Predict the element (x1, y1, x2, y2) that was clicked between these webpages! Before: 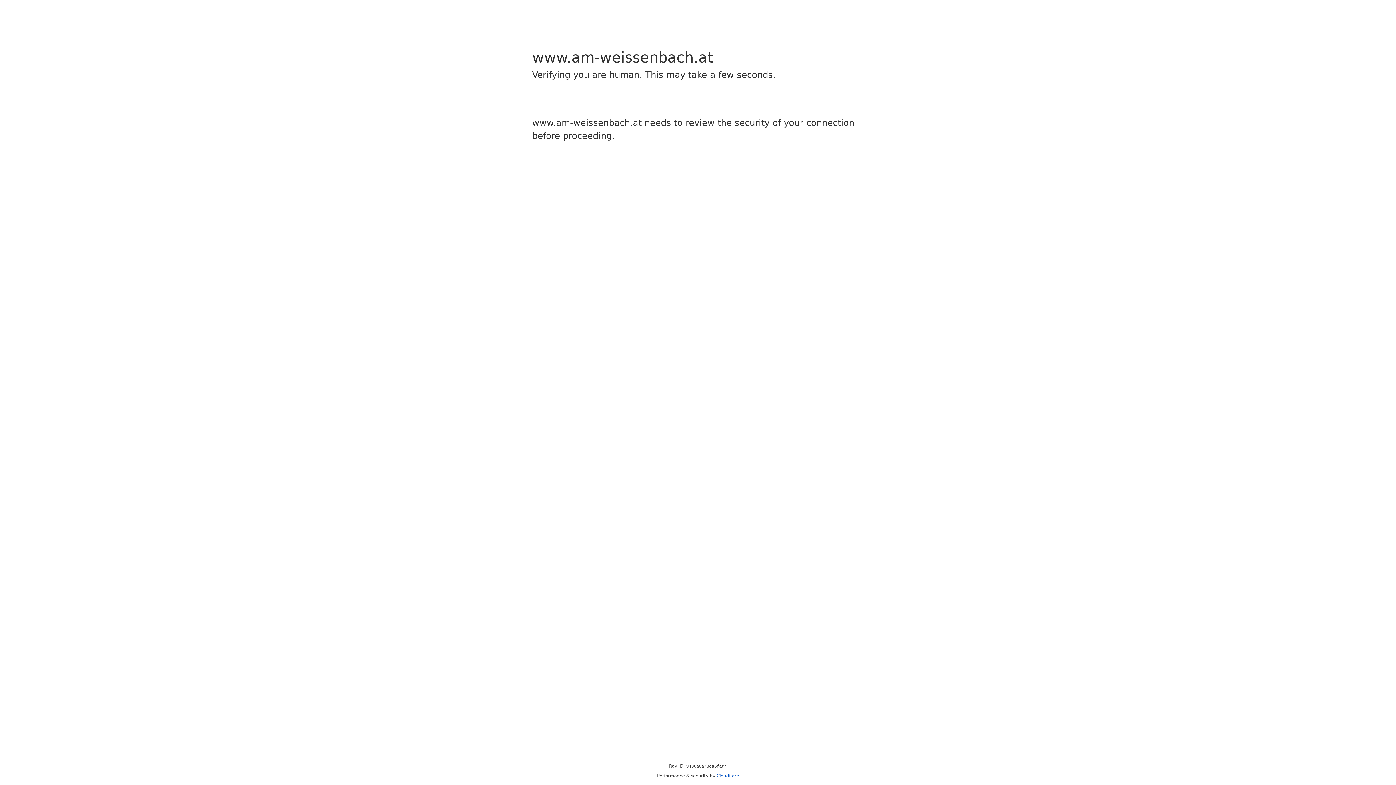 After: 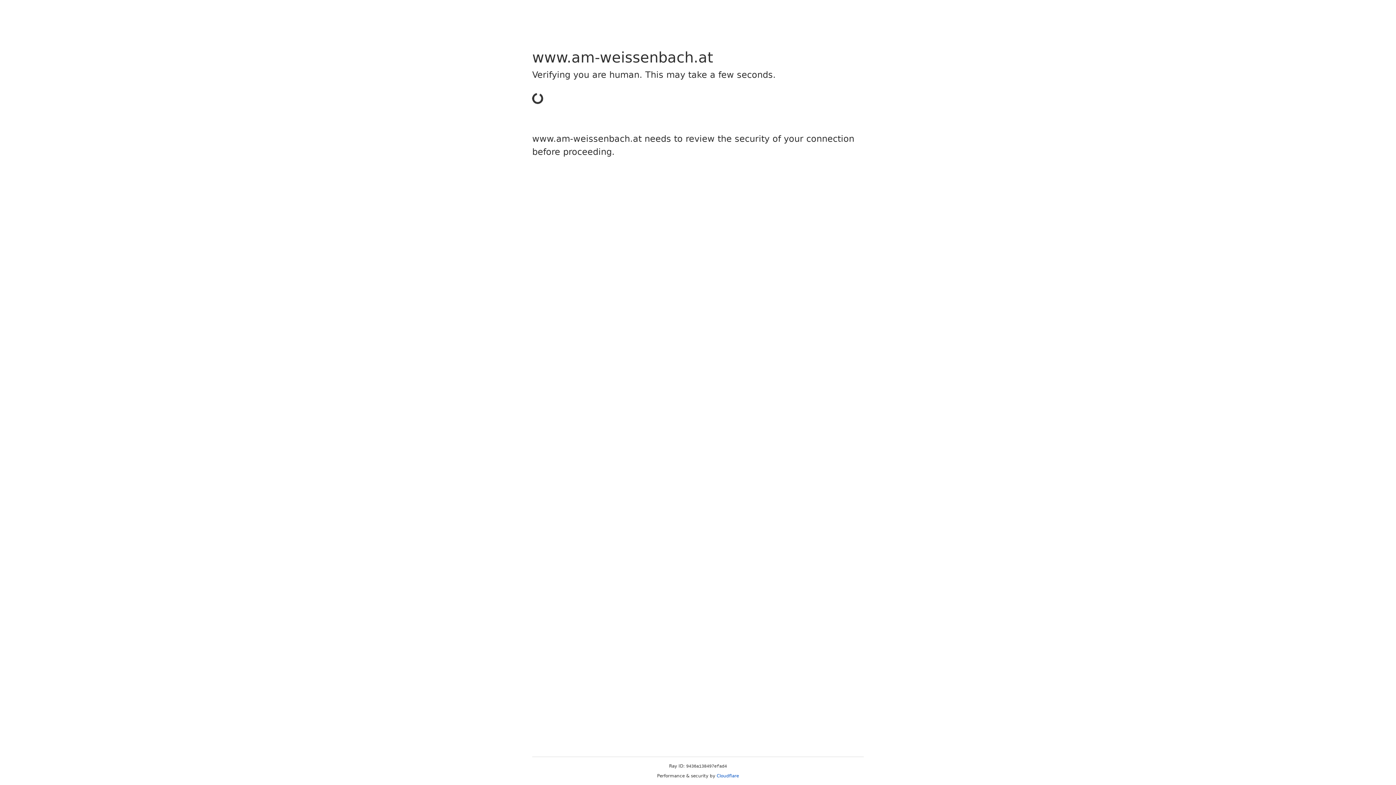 Action: label: Cloudflare bbox: (716, 773, 739, 778)